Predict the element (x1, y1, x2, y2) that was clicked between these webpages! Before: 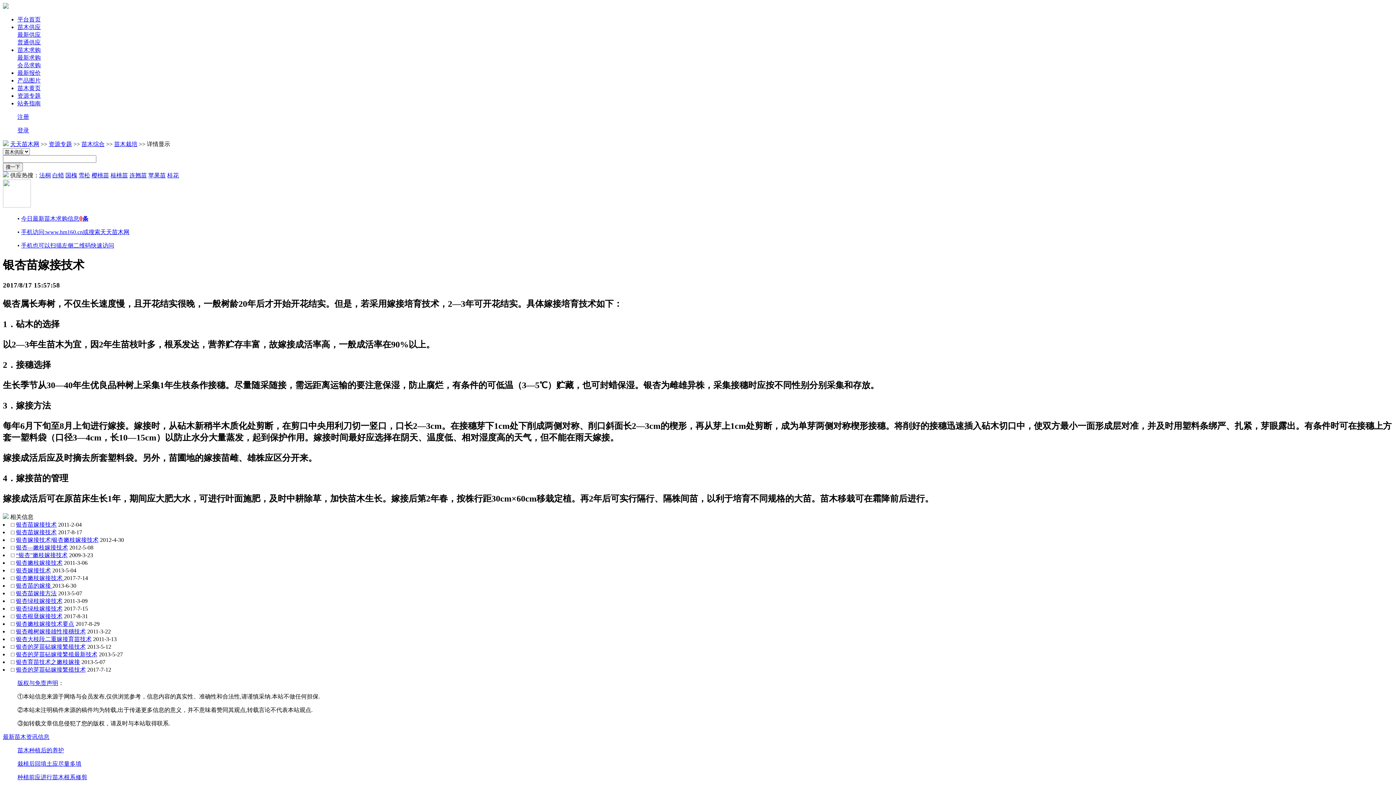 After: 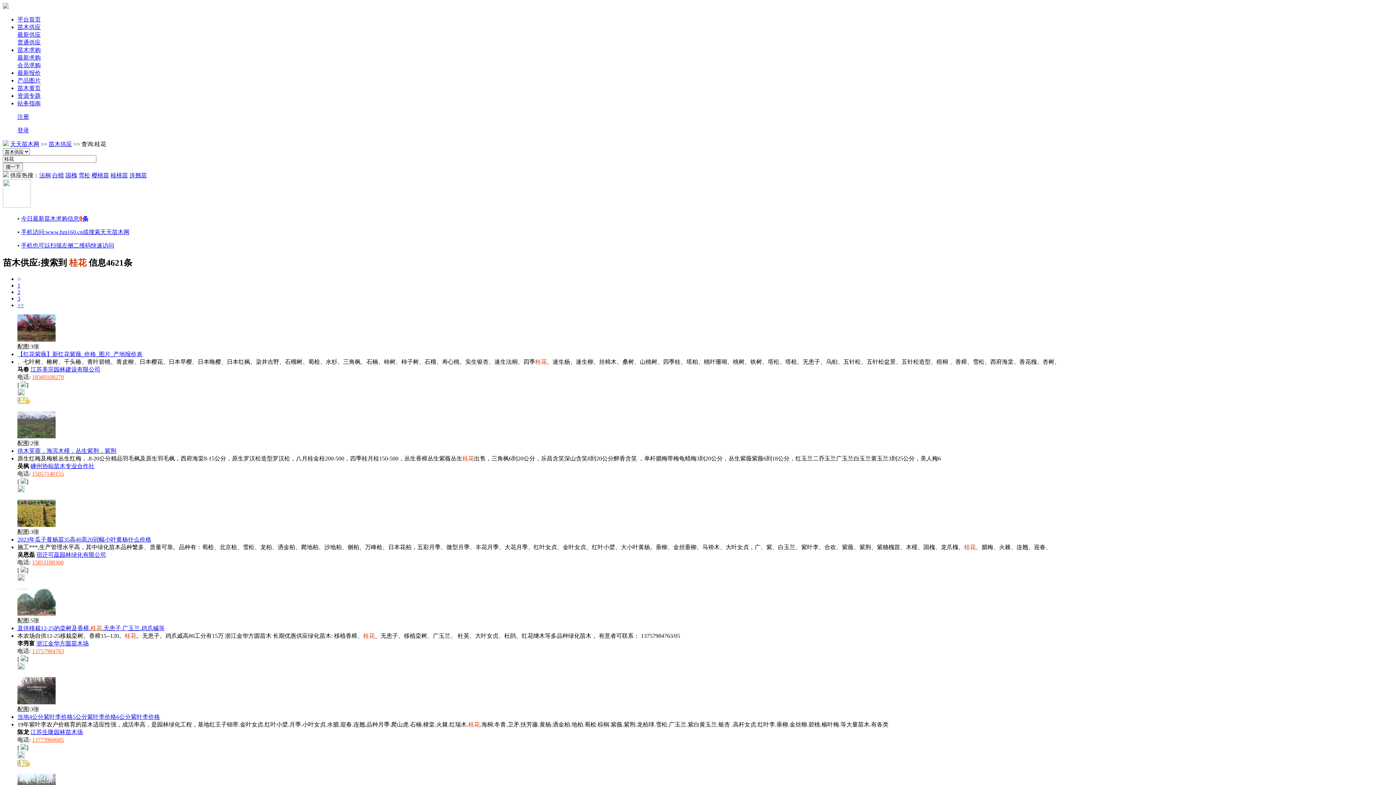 Action: label: 桂花 bbox: (167, 172, 178, 178)